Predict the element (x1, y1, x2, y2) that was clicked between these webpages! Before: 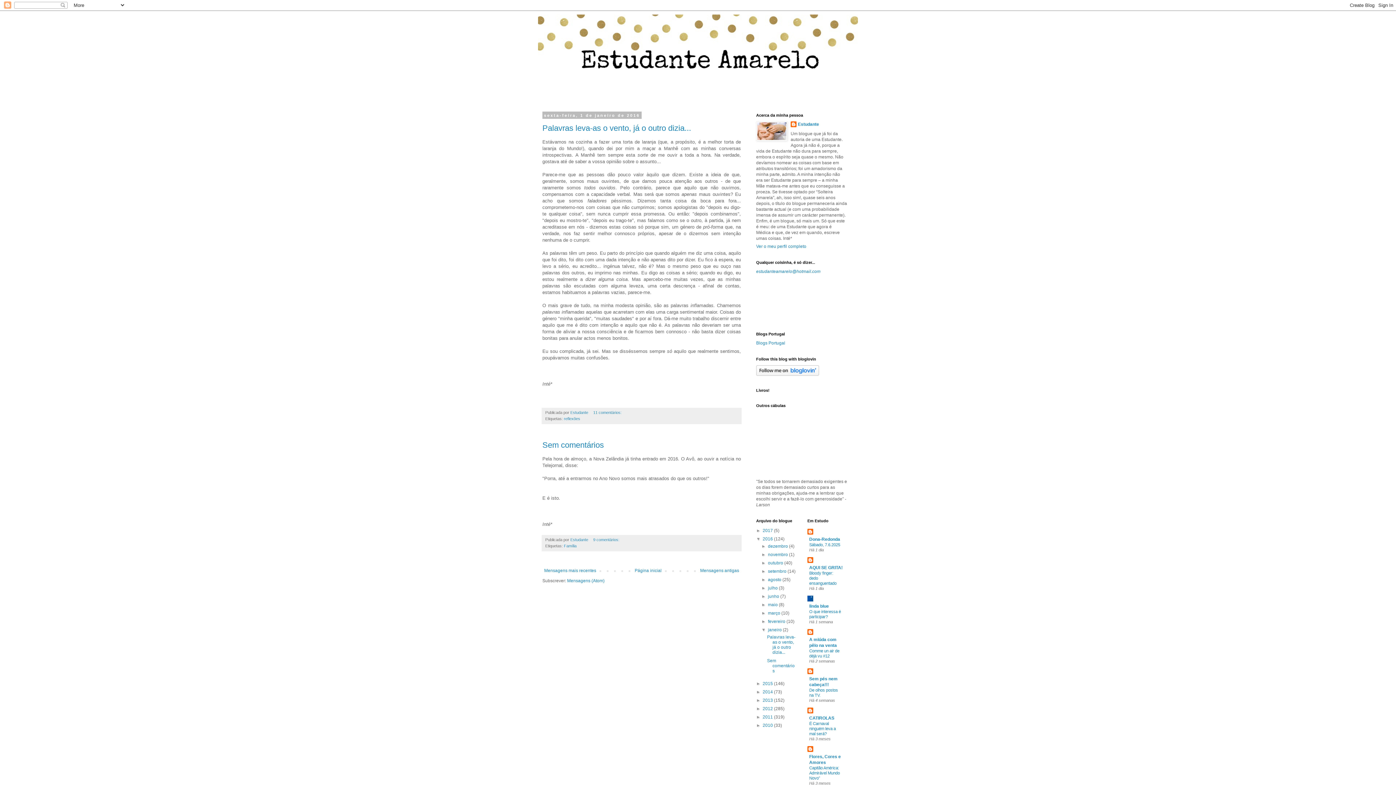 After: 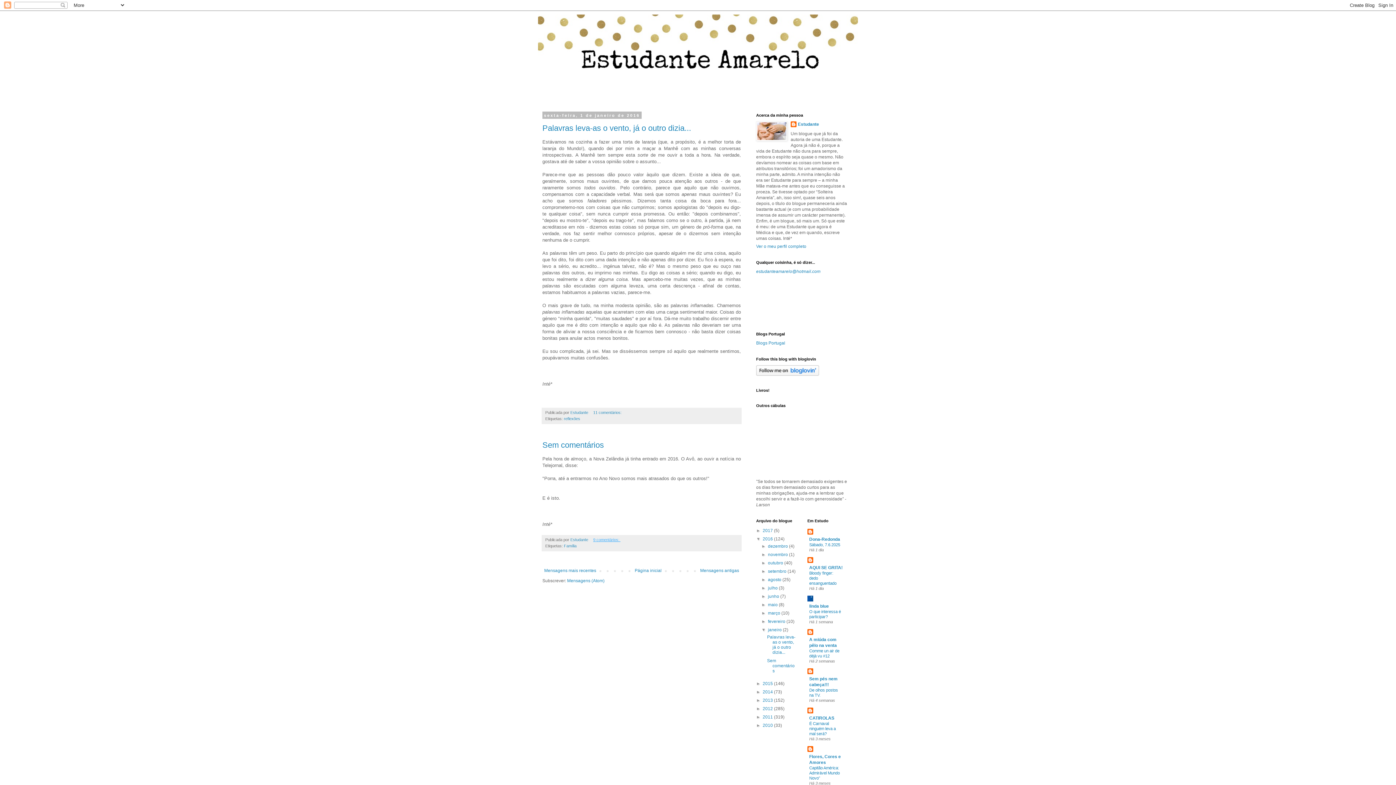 Action: label: 9 comentários:  bbox: (593, 537, 620, 542)